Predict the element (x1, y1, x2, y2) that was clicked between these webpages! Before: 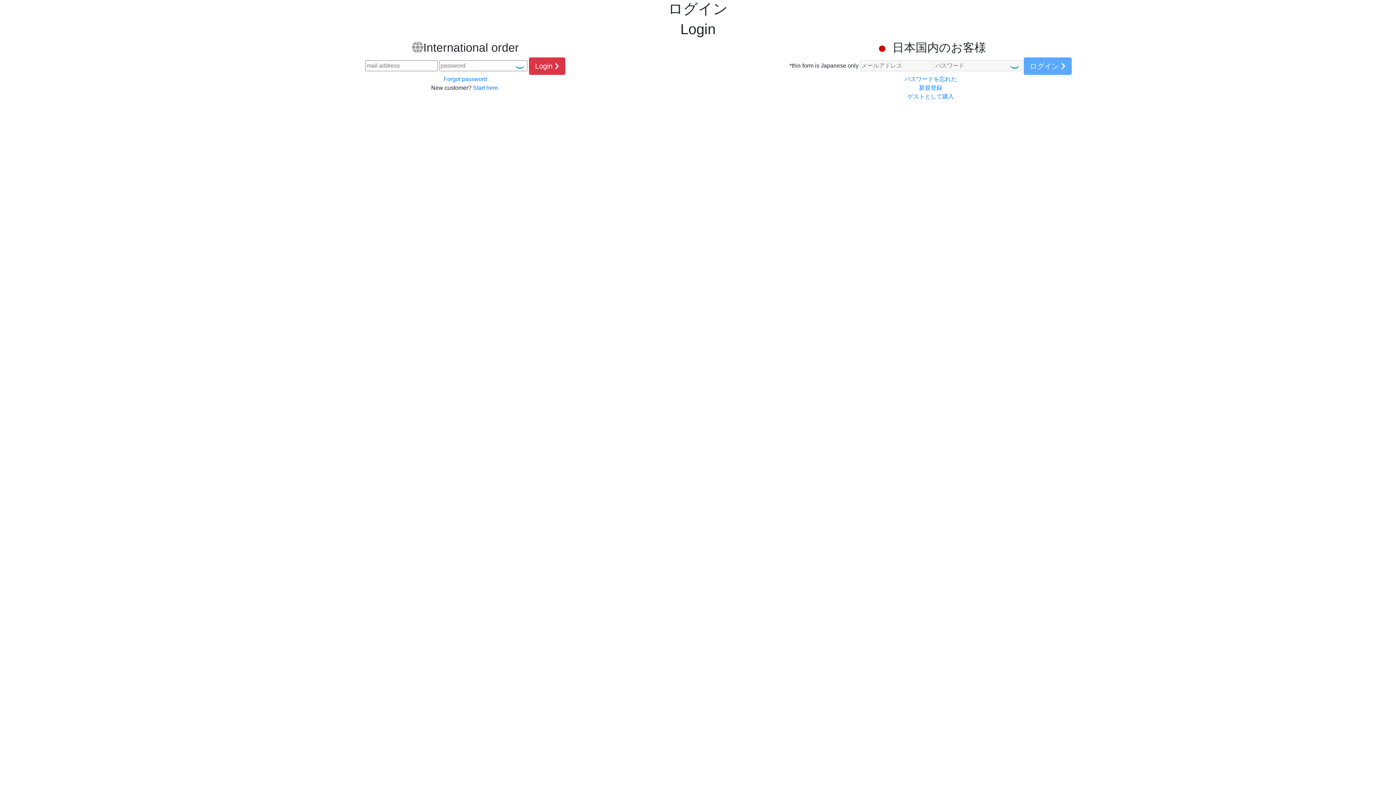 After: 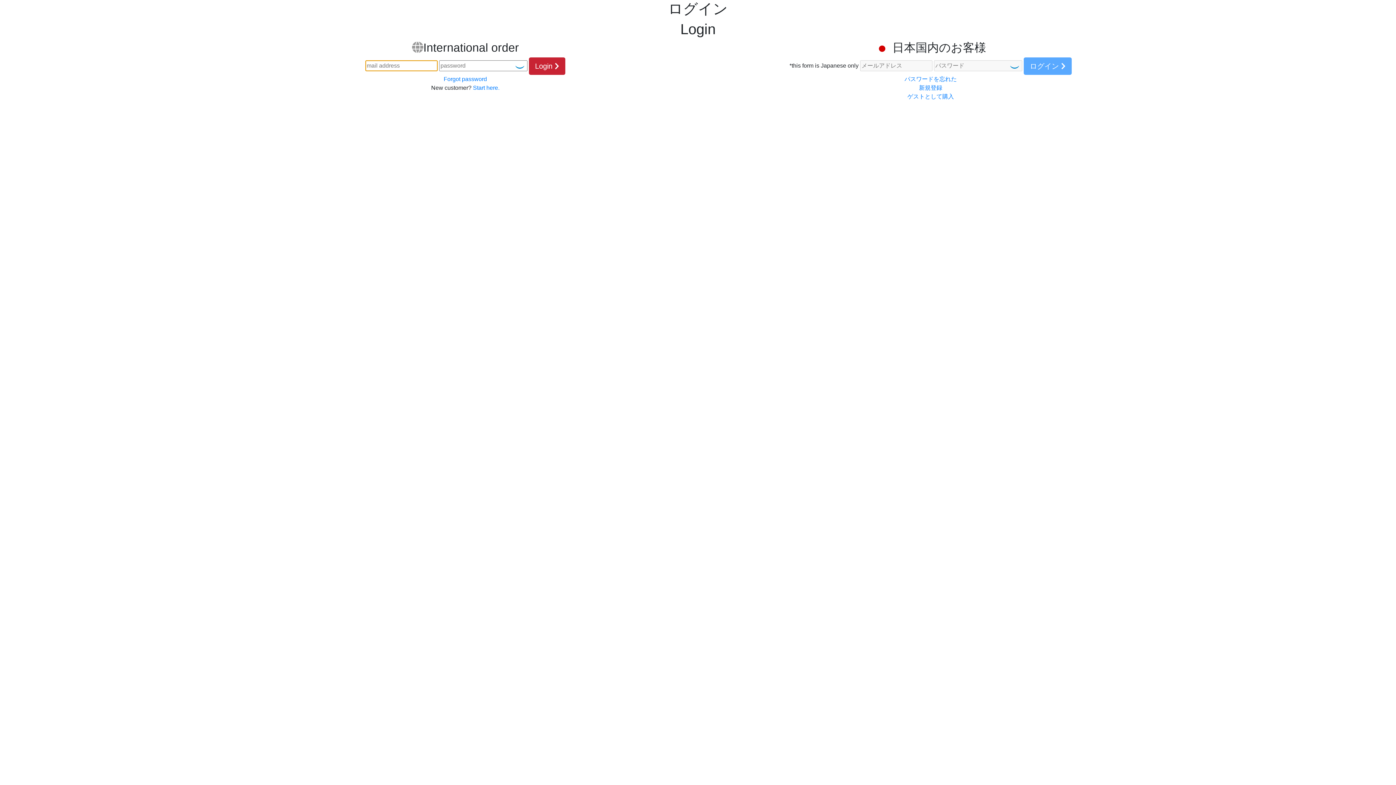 Action: label: Login  bbox: (529, 57, 565, 74)